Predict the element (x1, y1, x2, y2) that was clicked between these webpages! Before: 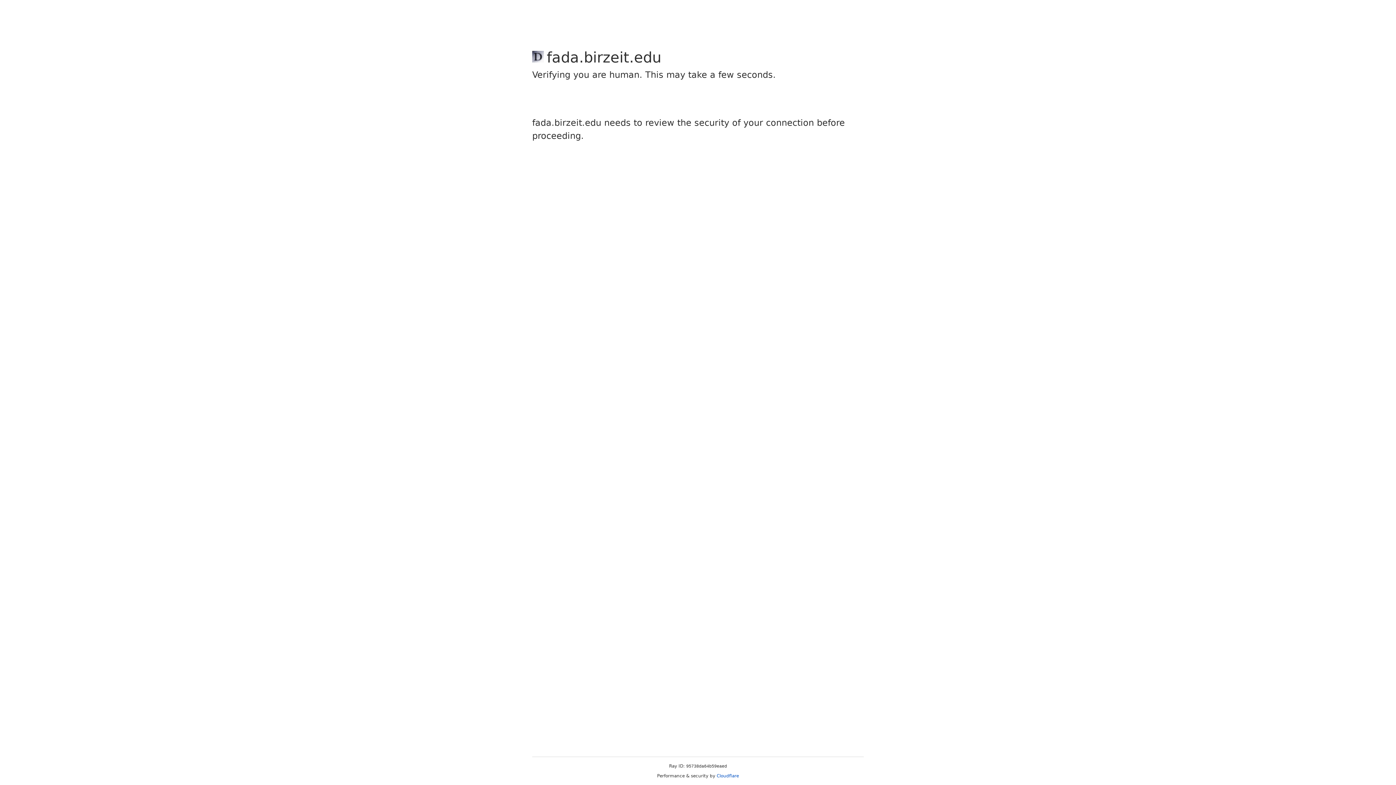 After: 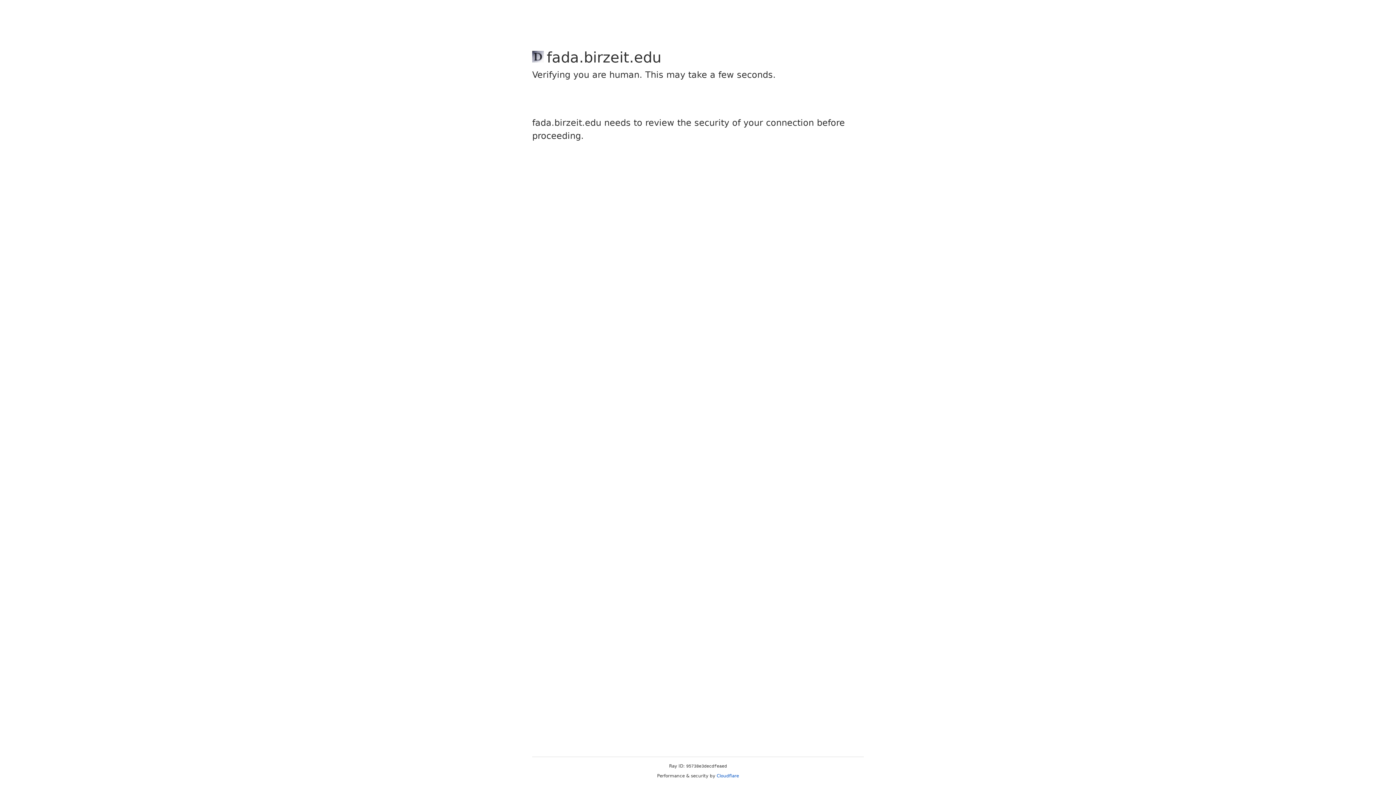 Action: bbox: (716, 773, 739, 778) label: Cloudflare